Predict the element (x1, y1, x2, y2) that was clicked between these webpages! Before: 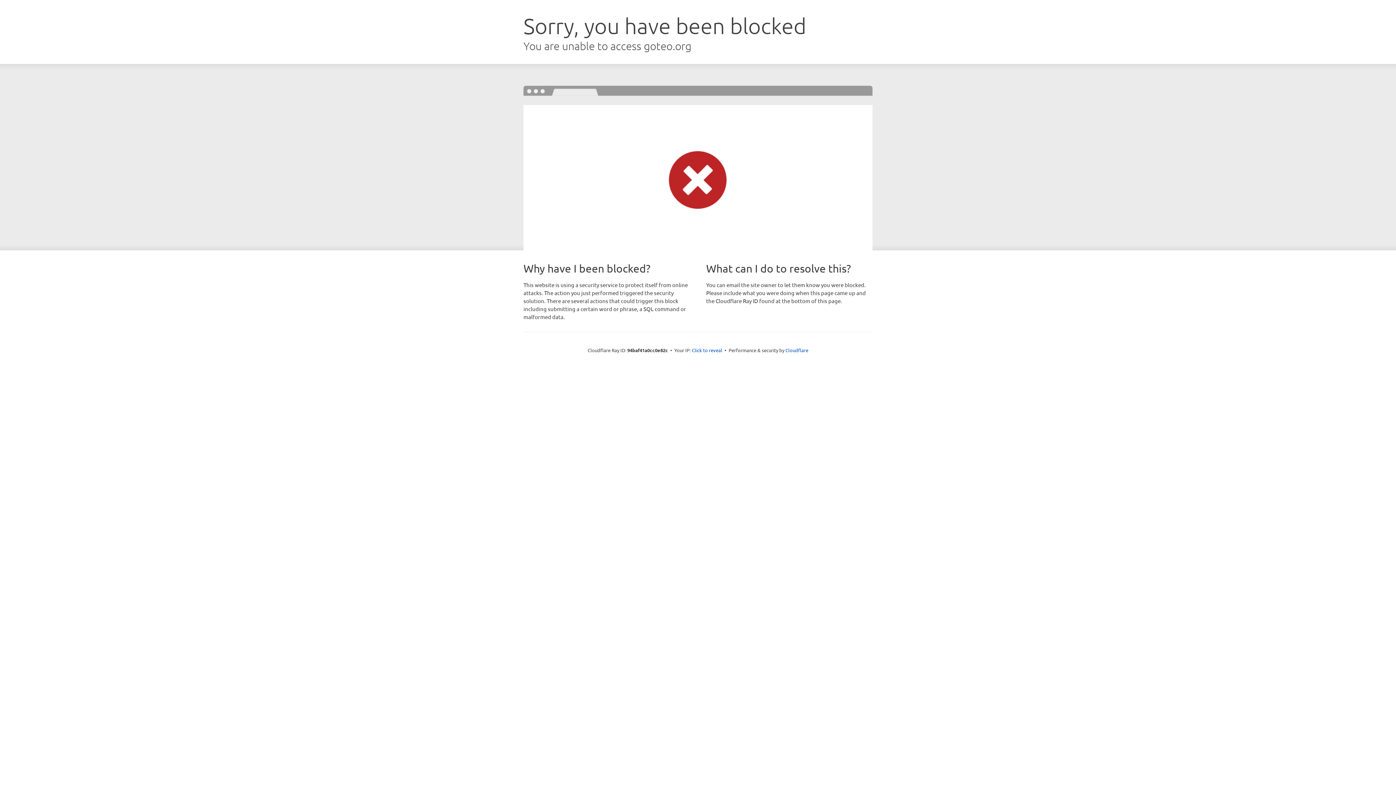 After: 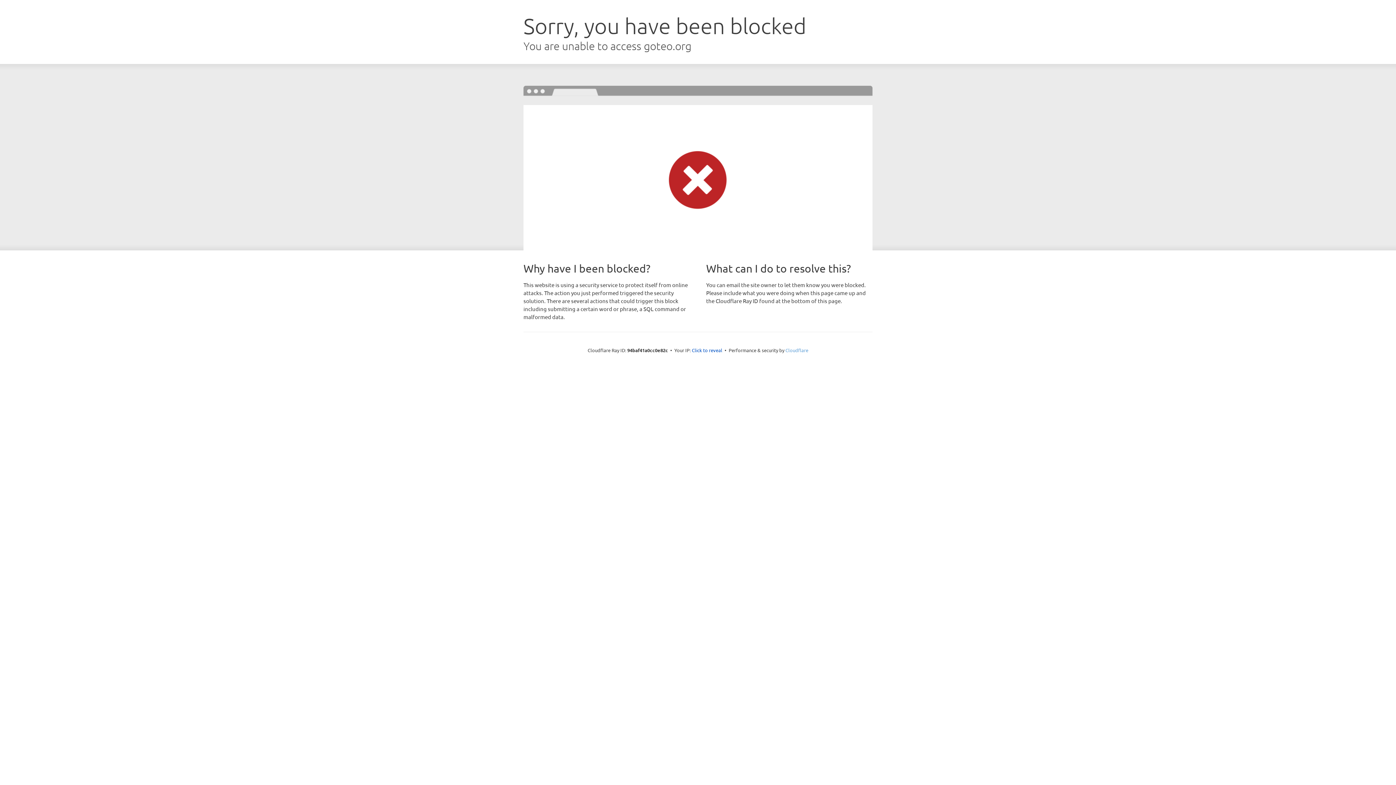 Action: label: Cloudflare bbox: (785, 347, 808, 353)